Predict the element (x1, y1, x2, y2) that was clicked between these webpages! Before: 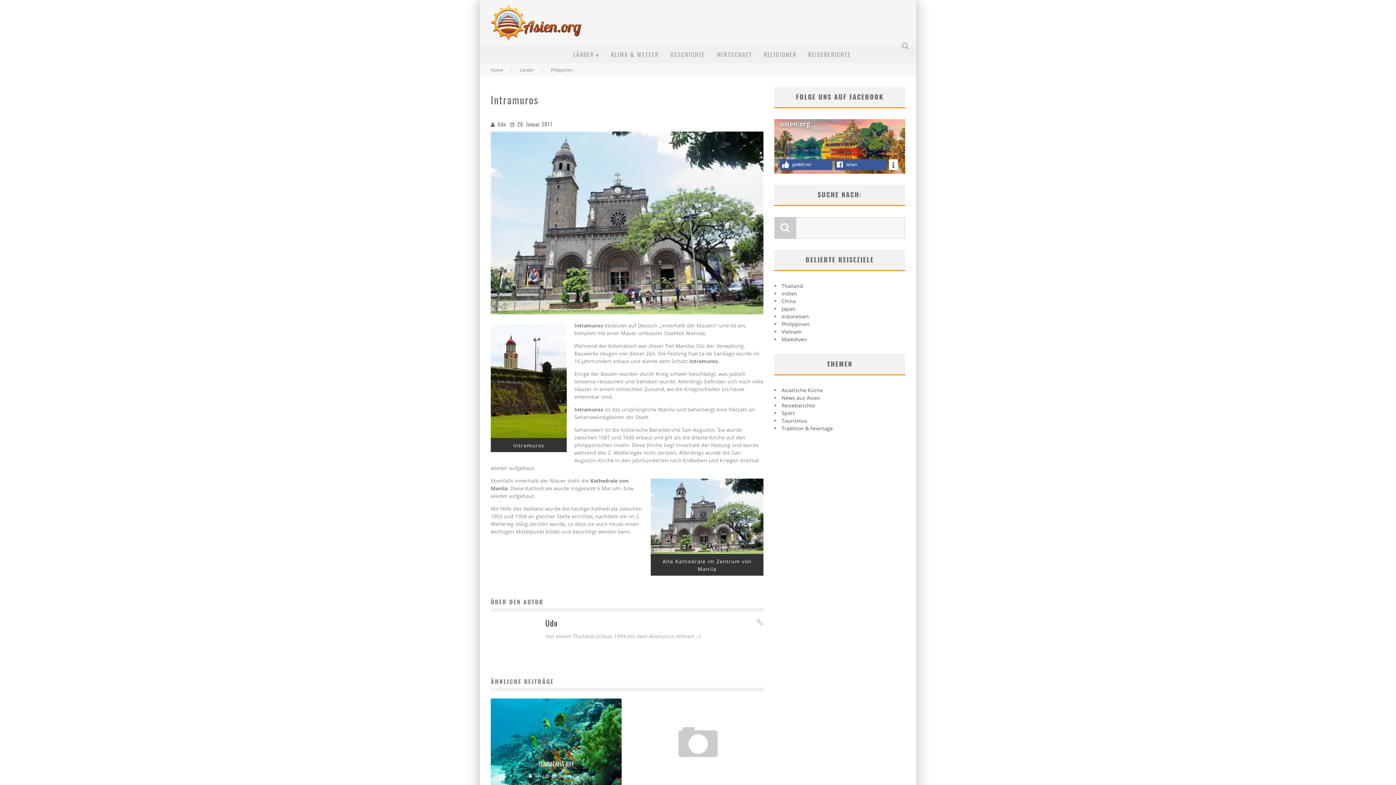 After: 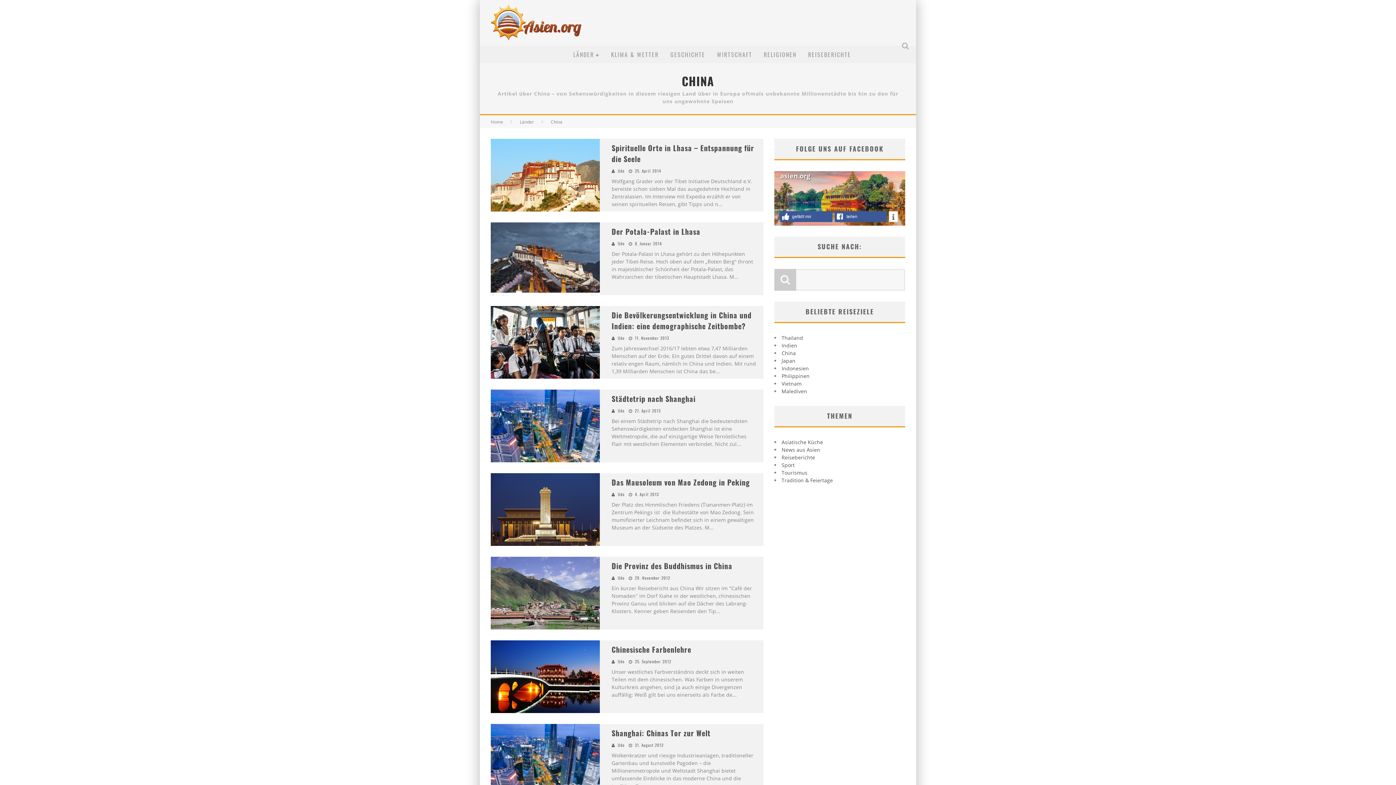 Action: label: China bbox: (781, 297, 796, 304)